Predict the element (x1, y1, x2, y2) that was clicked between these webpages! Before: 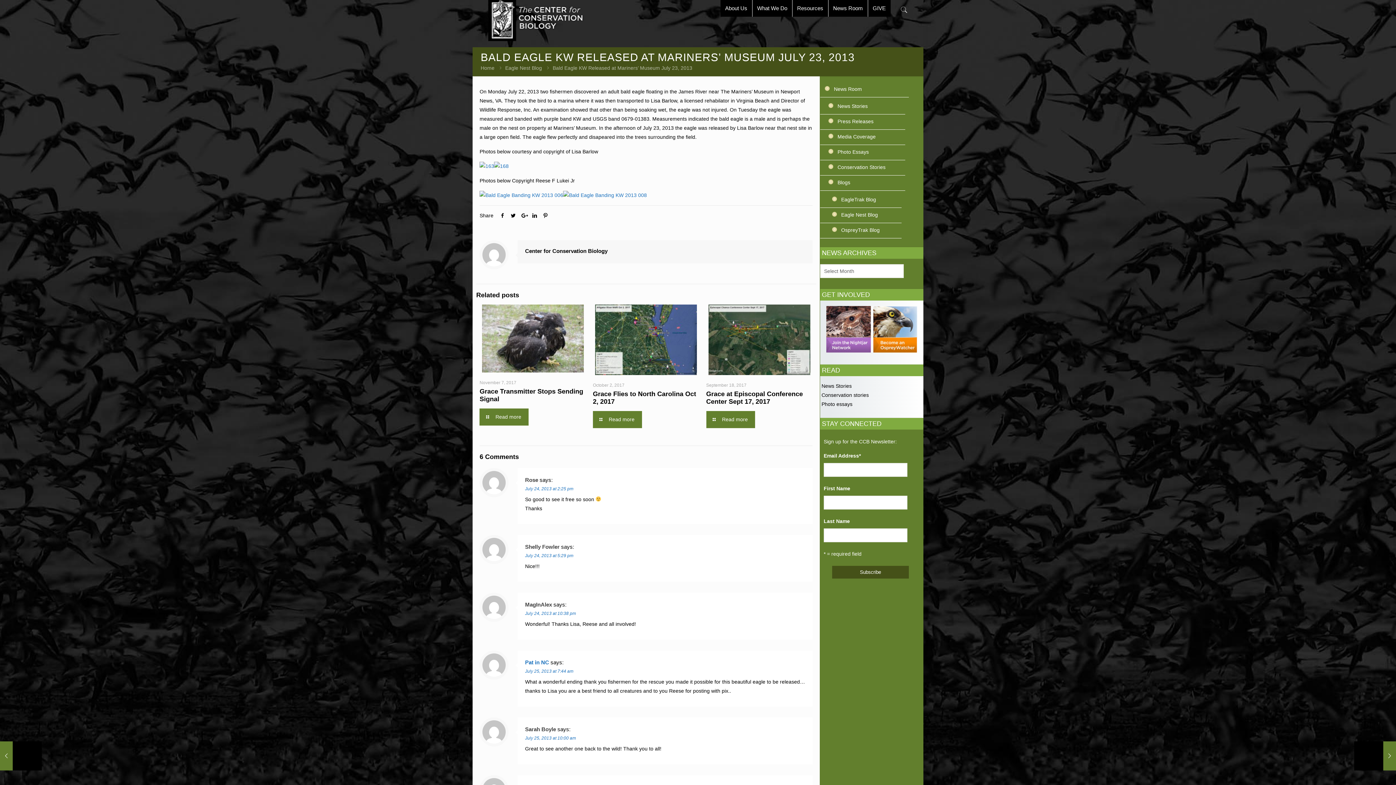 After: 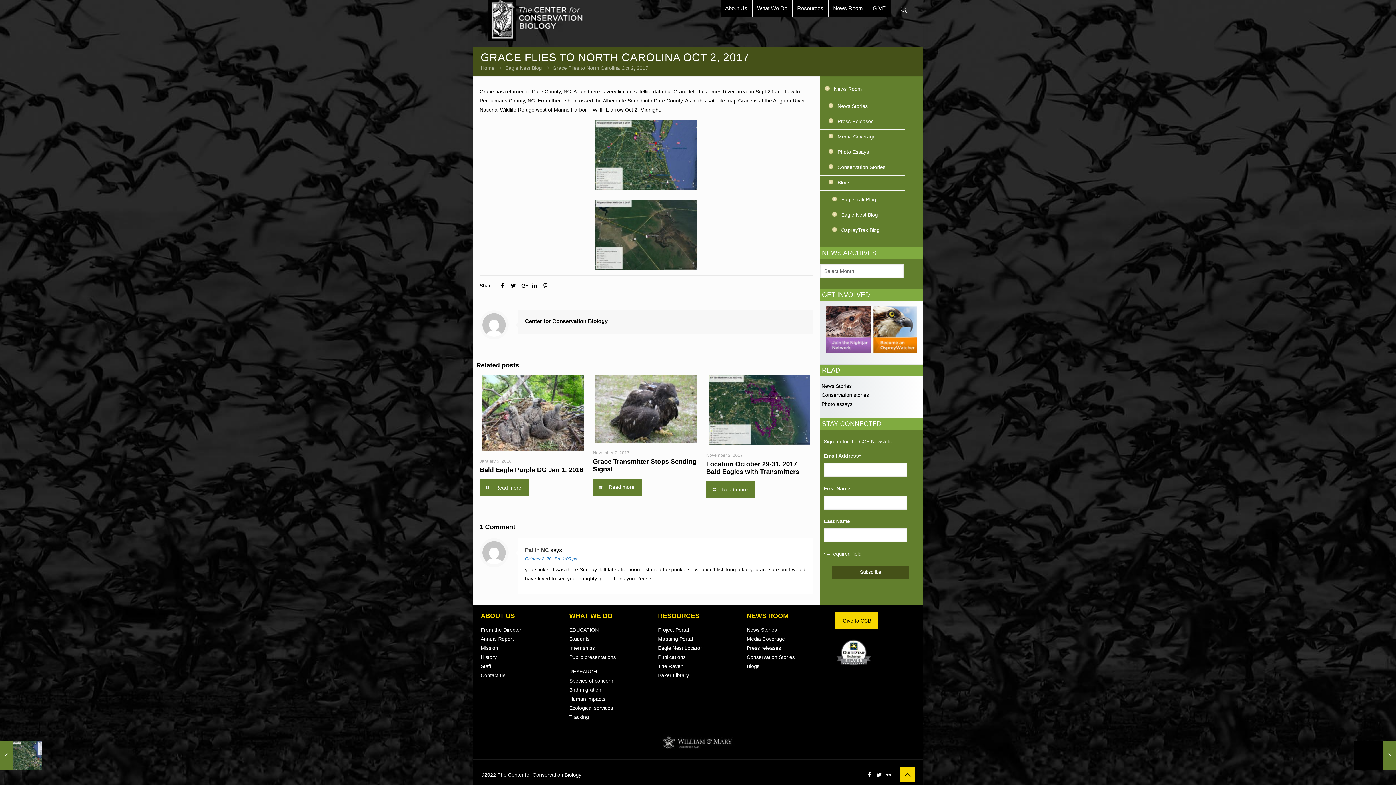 Action: bbox: (595, 304, 697, 375)